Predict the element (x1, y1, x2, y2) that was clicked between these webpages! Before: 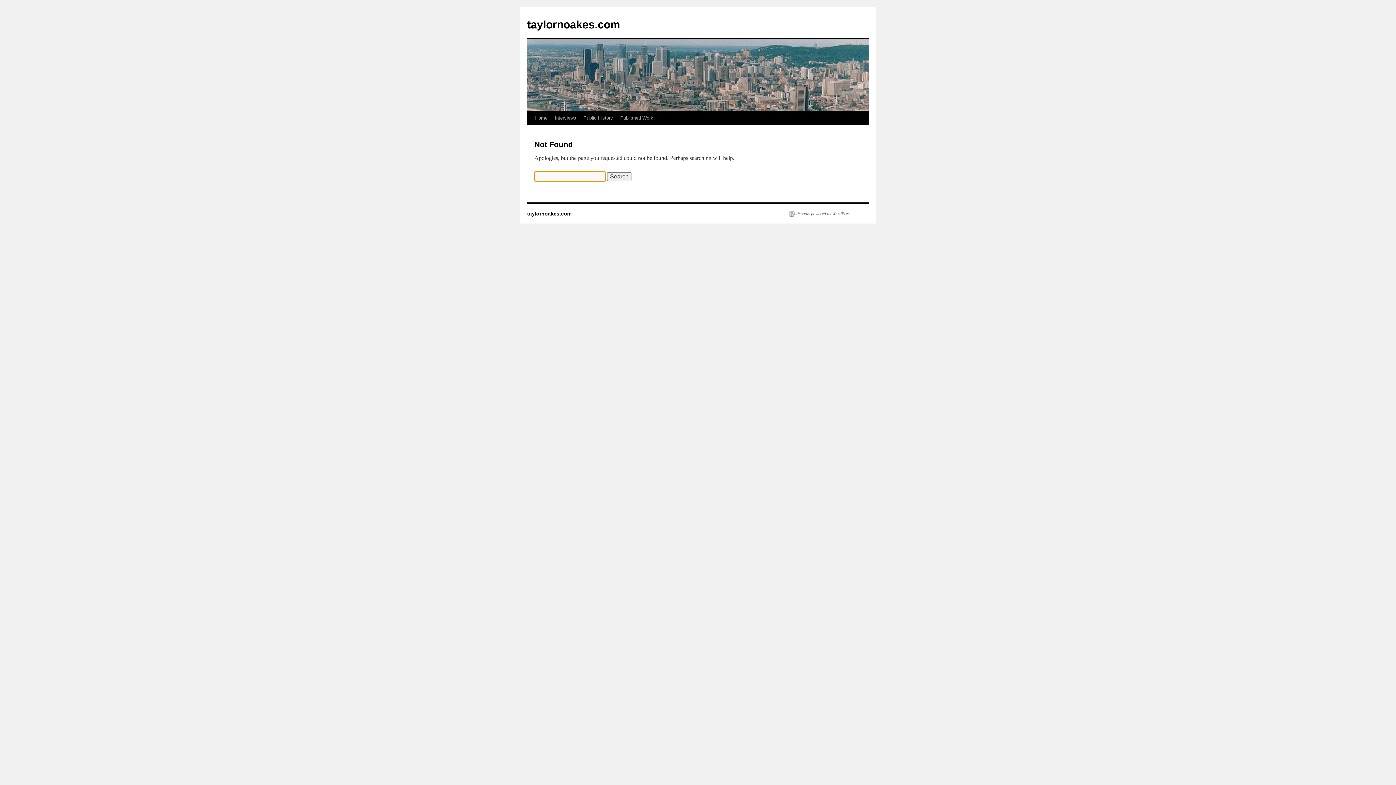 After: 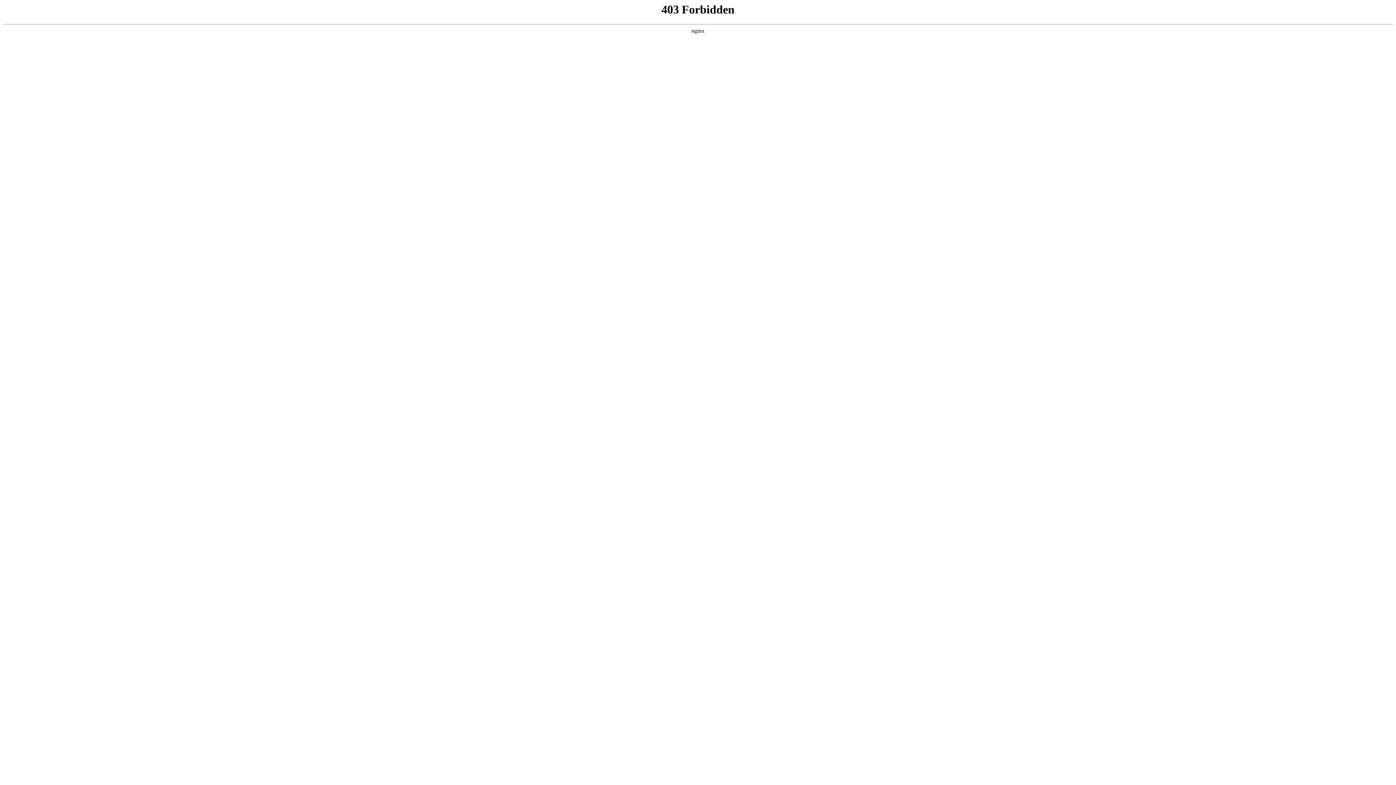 Action: label: Proudly powered by WordPress. bbox: (789, 210, 852, 216)